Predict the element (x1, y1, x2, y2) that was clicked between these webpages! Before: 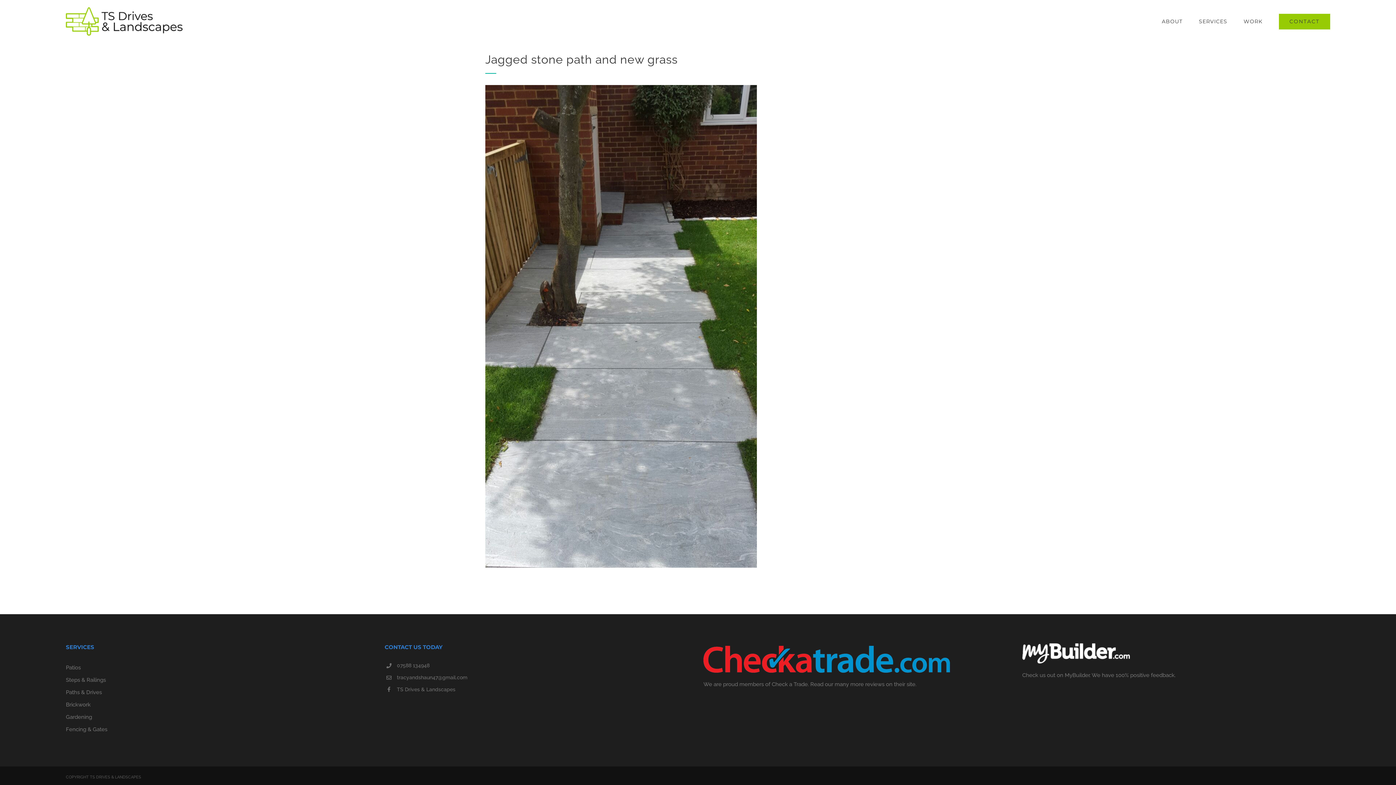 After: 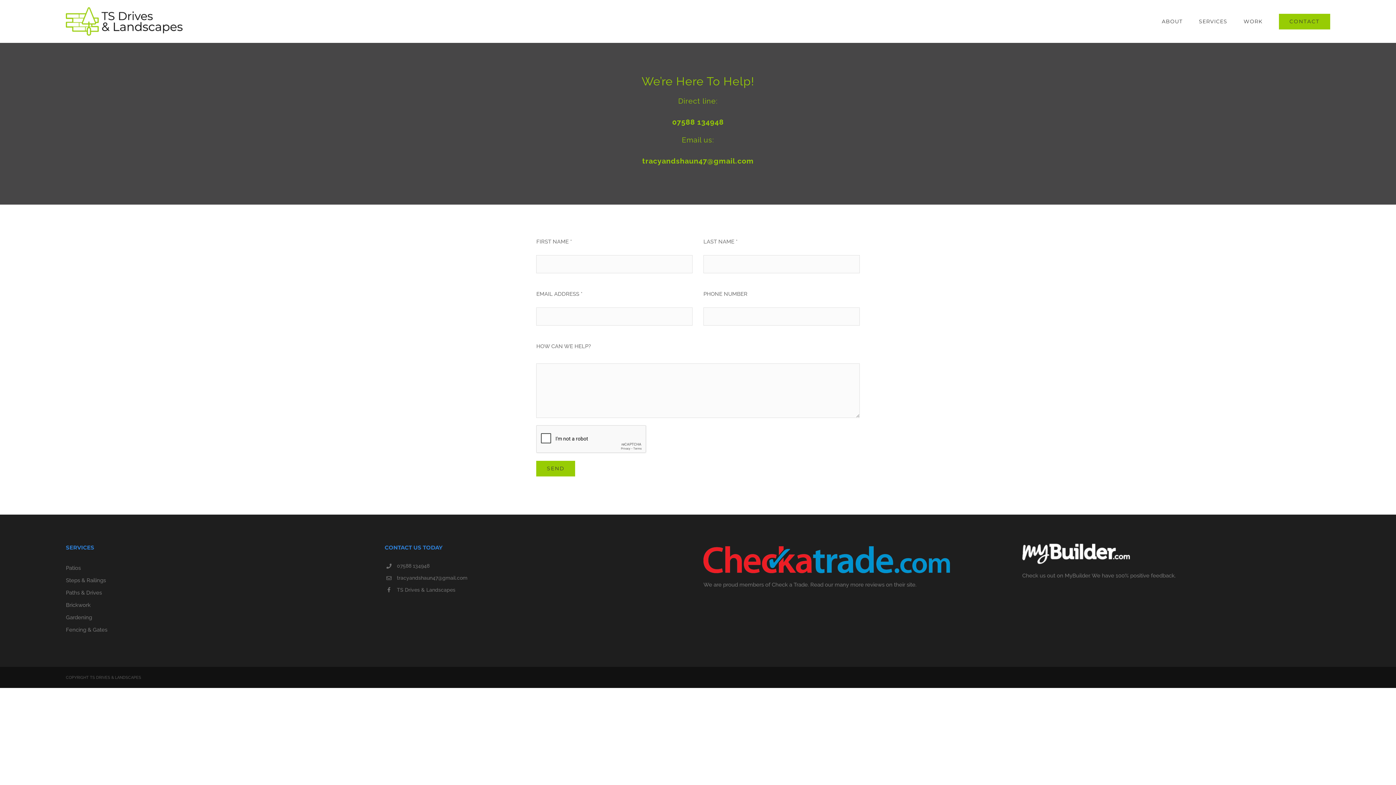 Action: bbox: (1279, 0, 1330, 42) label: CONTACT